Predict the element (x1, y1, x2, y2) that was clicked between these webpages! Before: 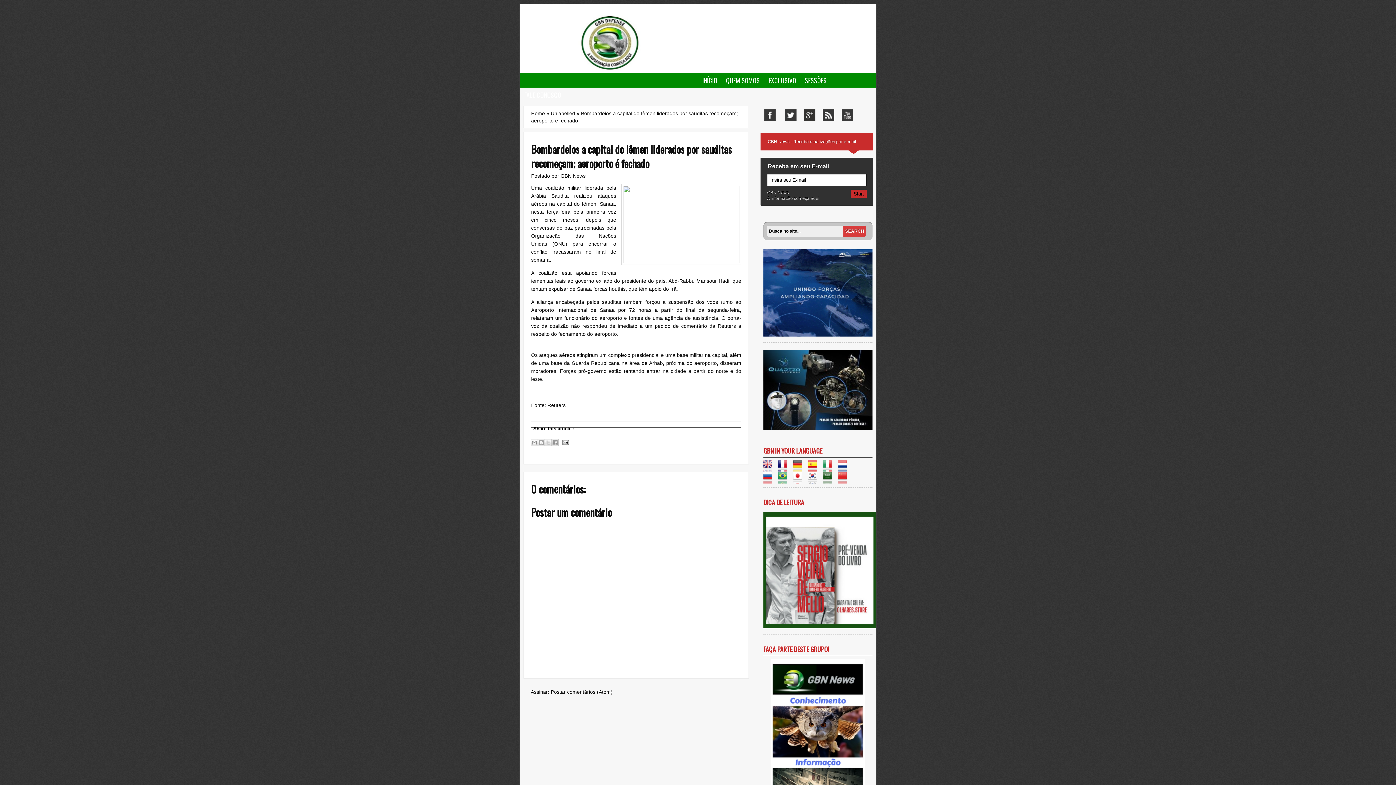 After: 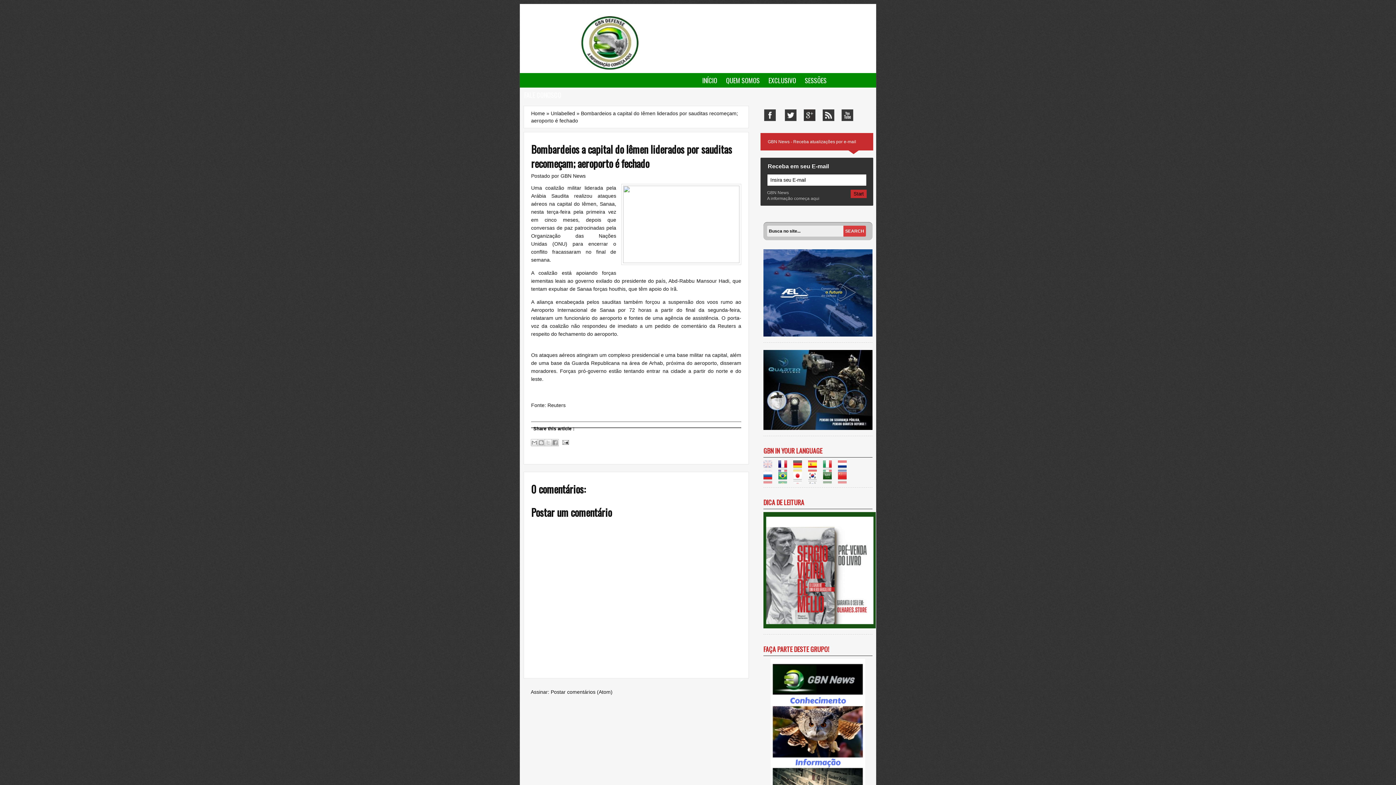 Action: bbox: (763, 465, 777, 471)